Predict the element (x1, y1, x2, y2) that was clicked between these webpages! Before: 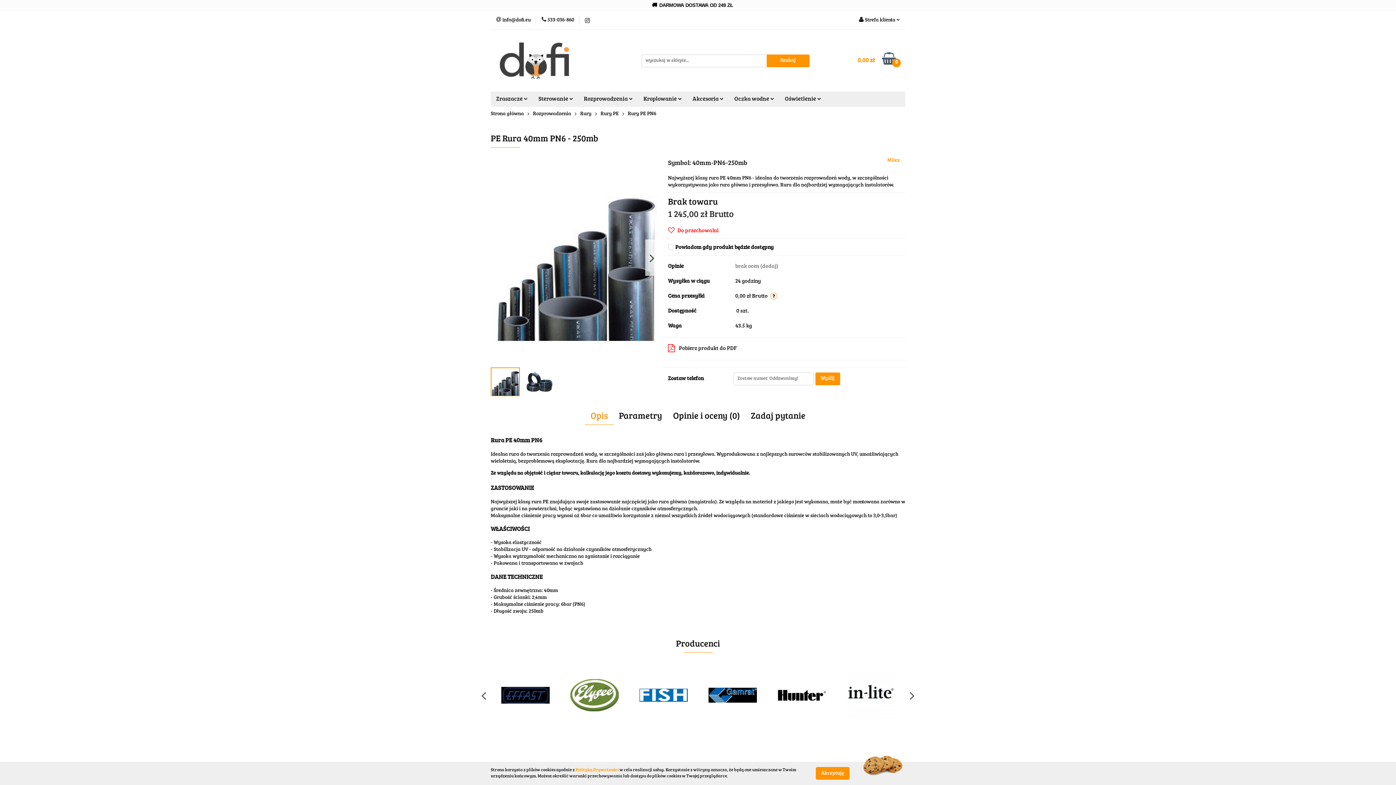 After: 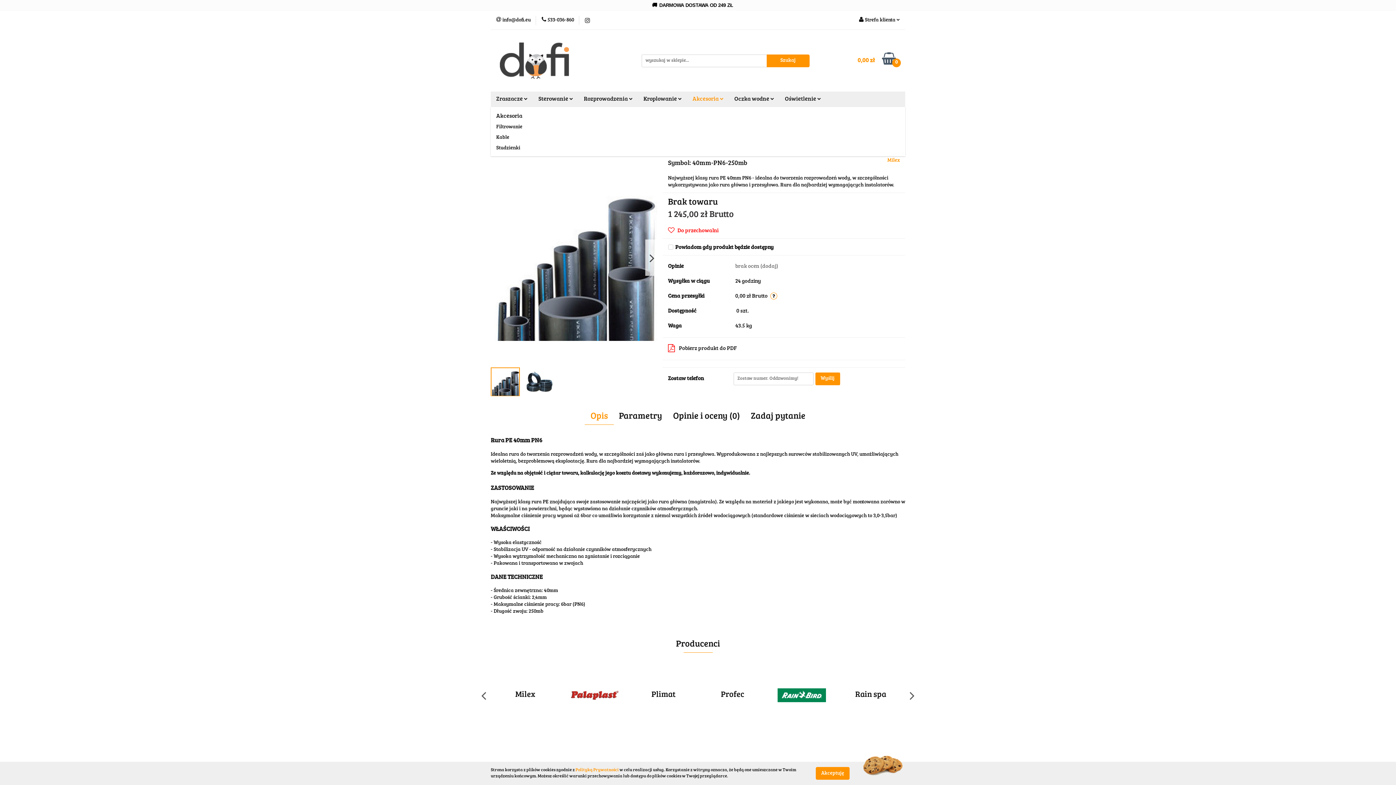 Action: bbox: (687, 91, 729, 106) label: Akcesoria 